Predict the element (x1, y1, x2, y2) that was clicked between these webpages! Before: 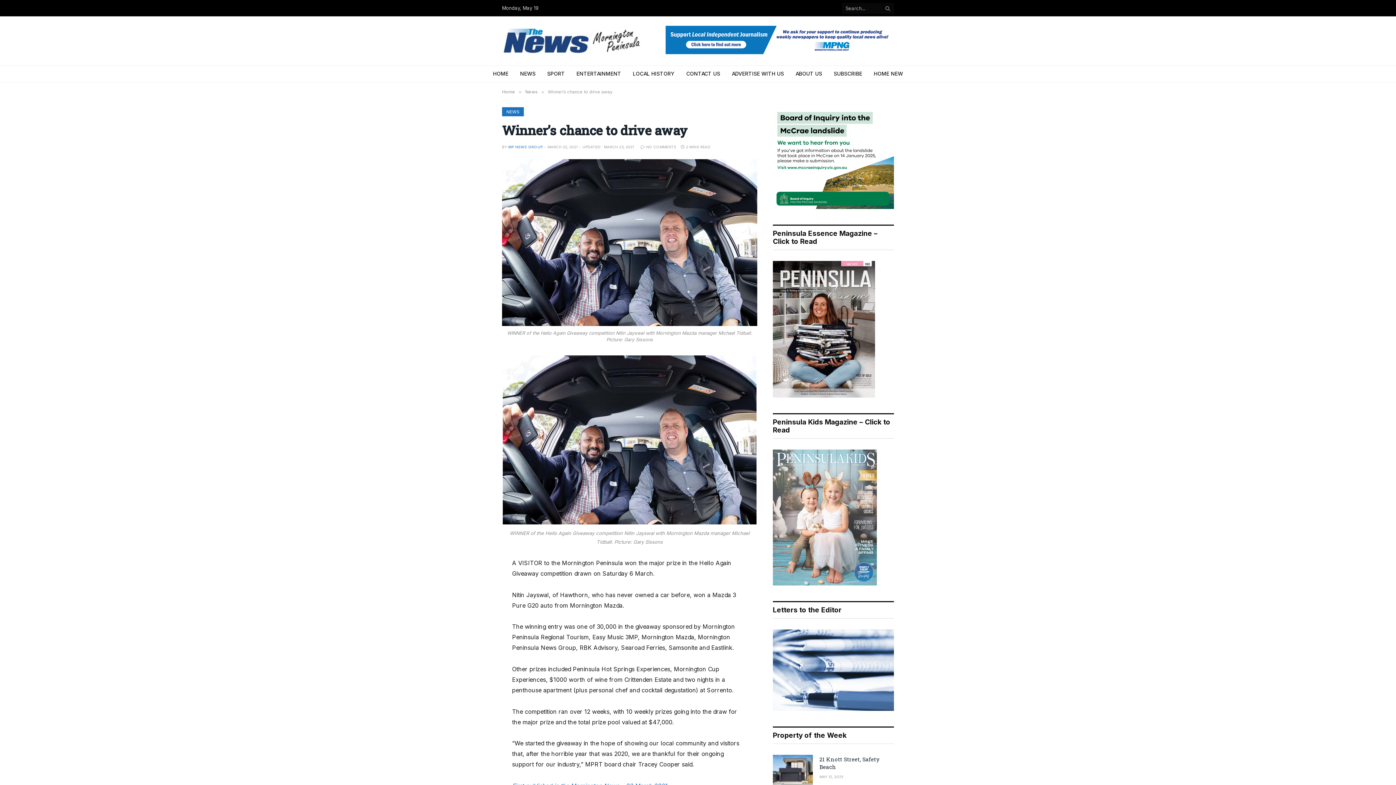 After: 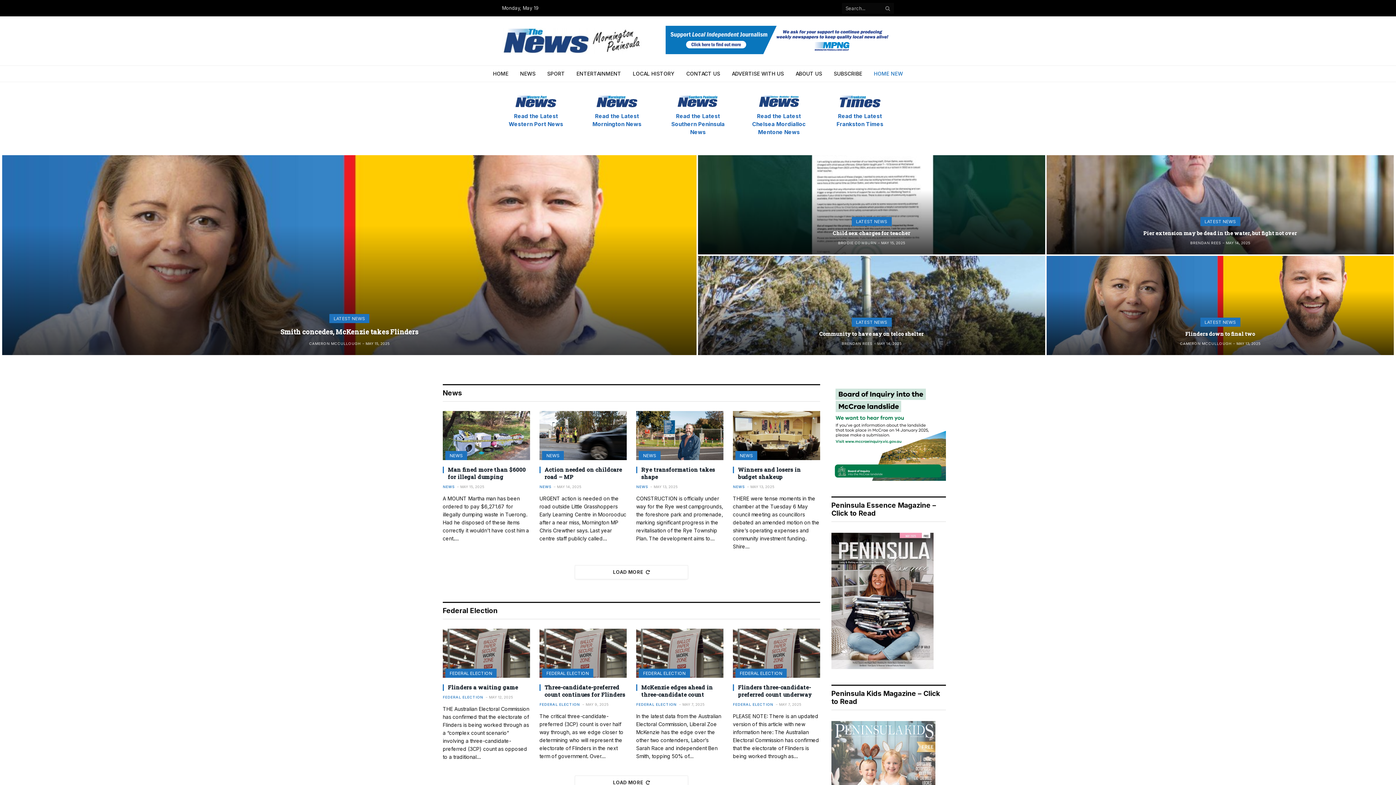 Action: bbox: (868, 65, 909, 81) label: HOME NEW